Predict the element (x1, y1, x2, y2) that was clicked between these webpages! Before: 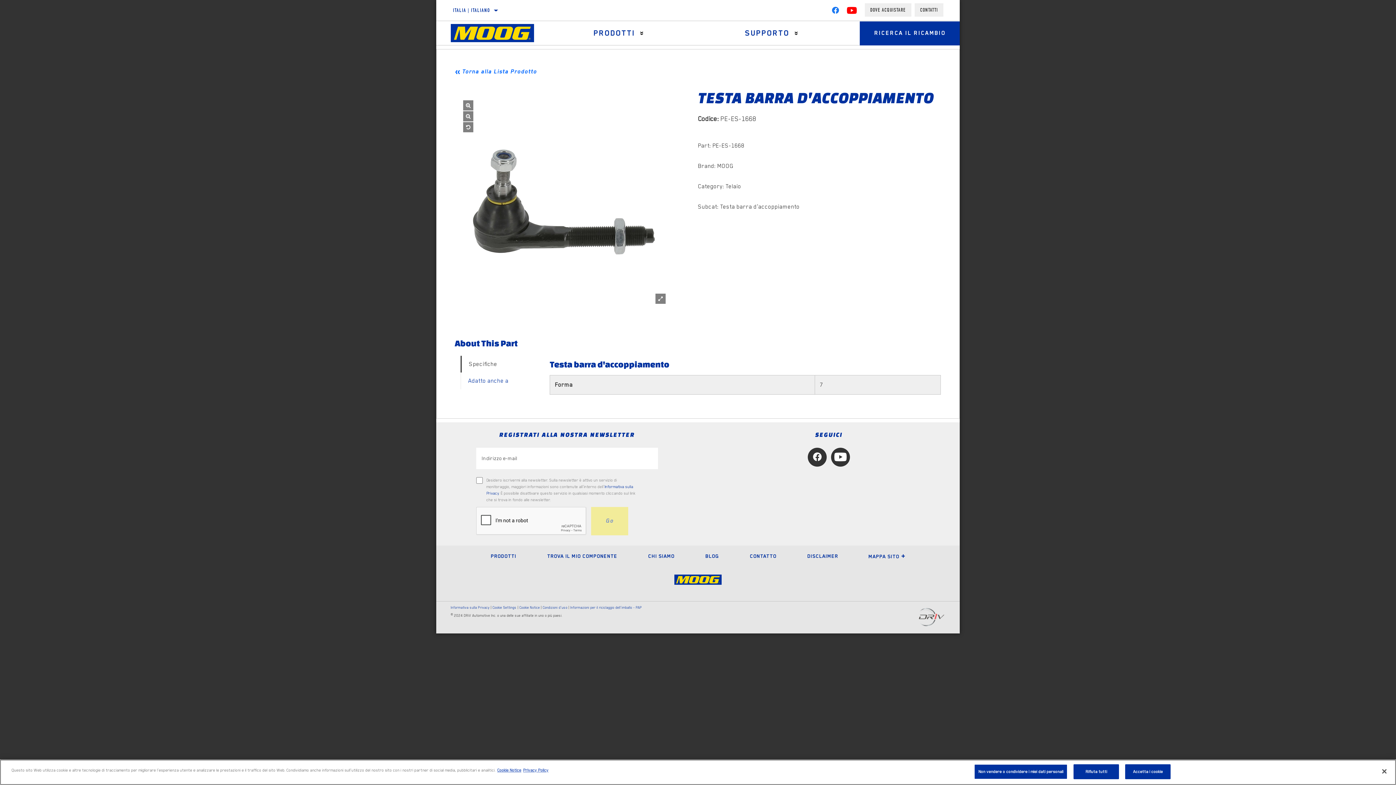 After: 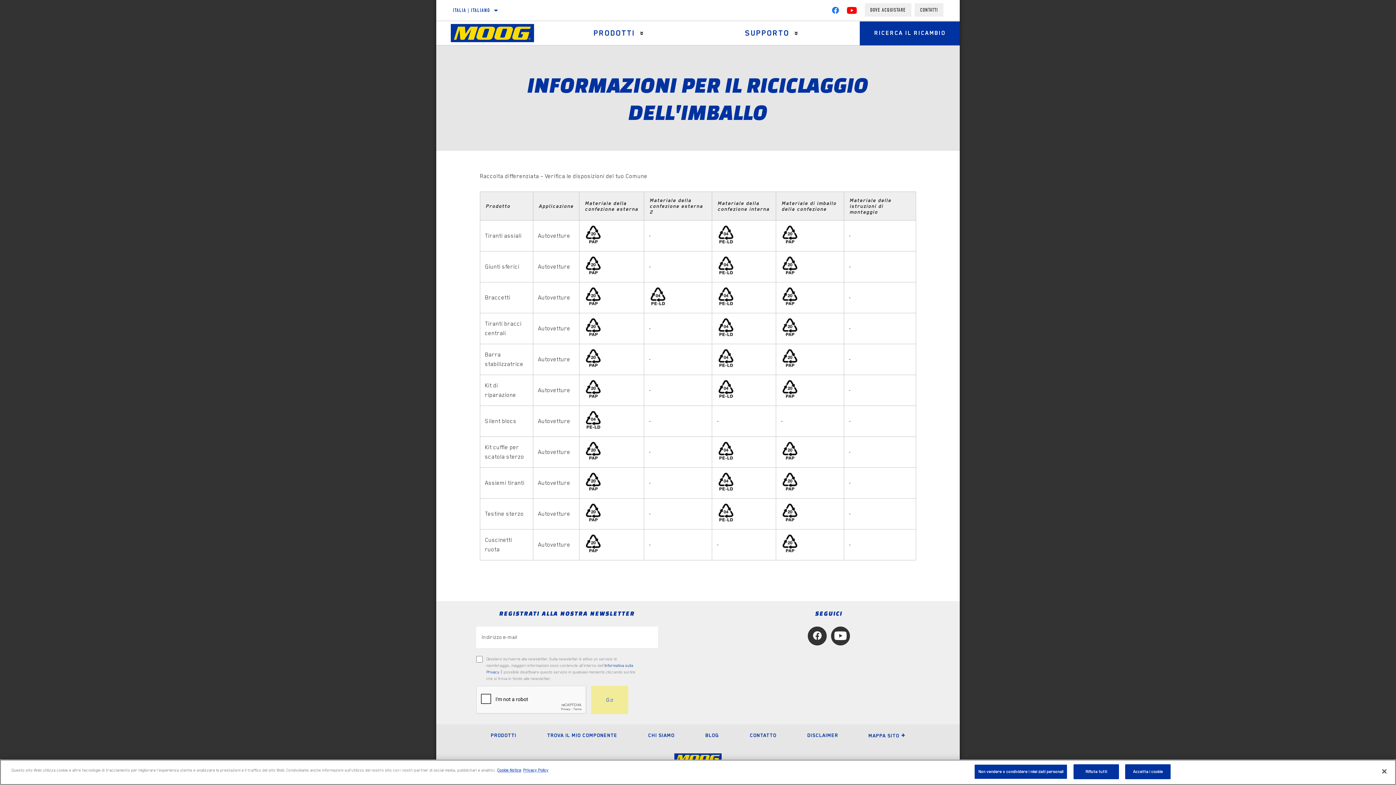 Action: label: Informazioni per il riciclaggio dell'imballo - PAP bbox: (570, 605, 642, 609)